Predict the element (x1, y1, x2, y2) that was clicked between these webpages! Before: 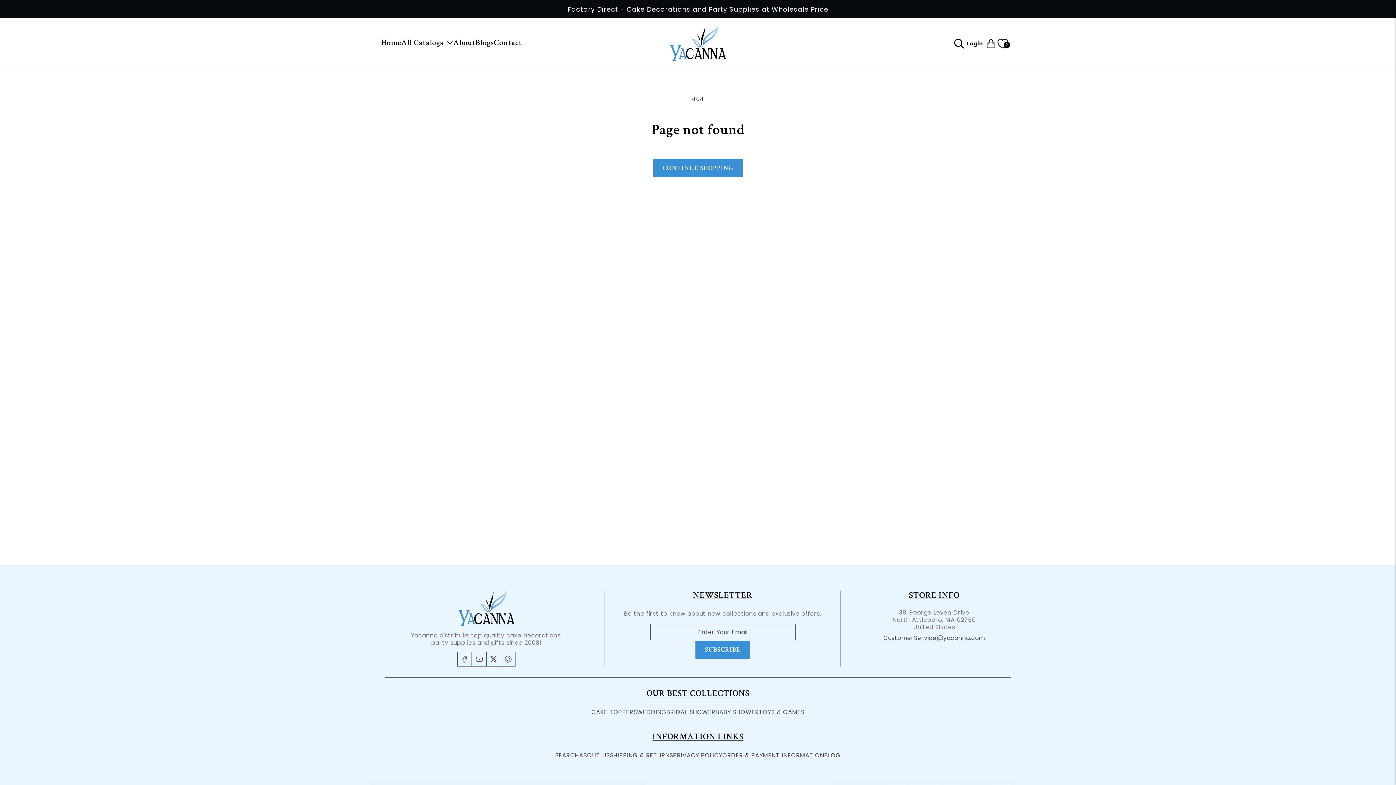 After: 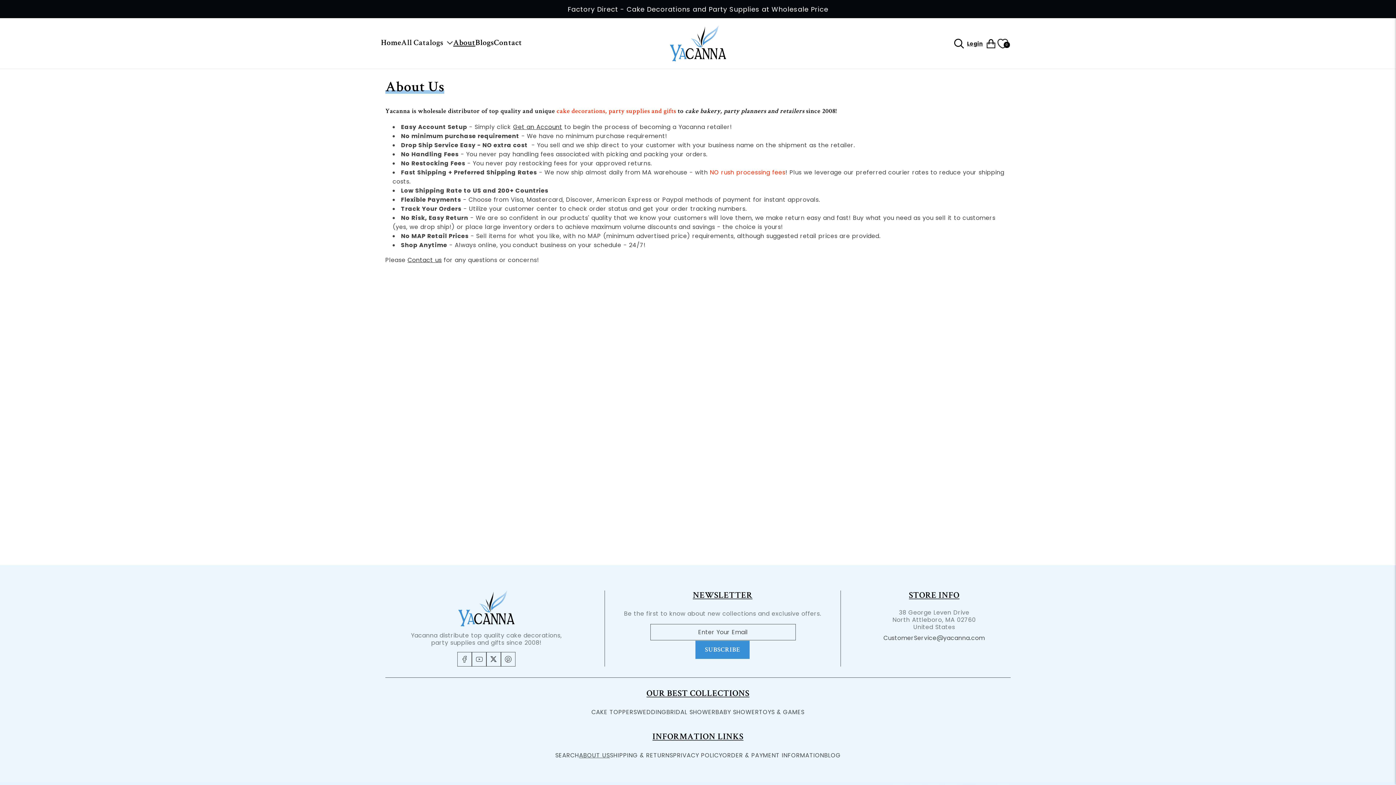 Action: label: ABOUT US bbox: (579, 750, 610, 761)